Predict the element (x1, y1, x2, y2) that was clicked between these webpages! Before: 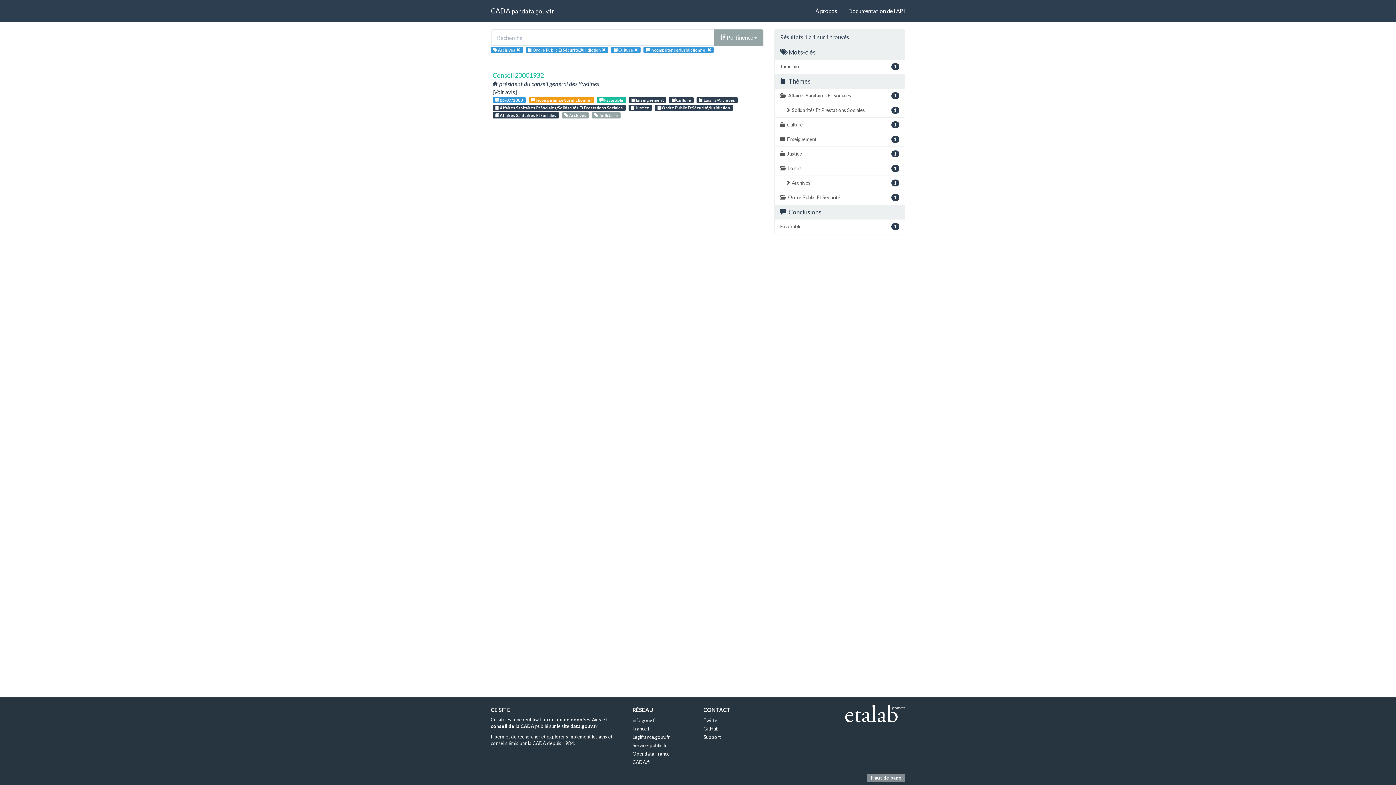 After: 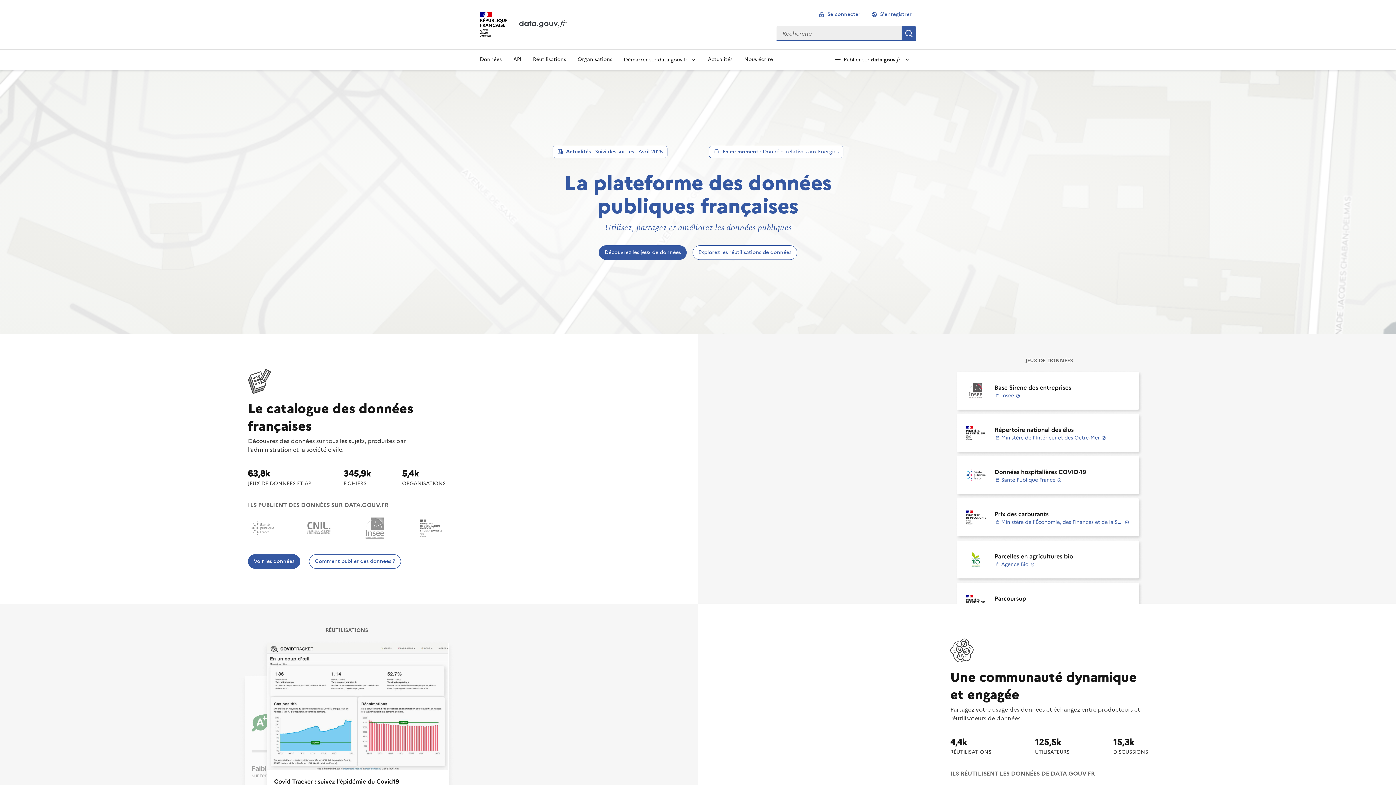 Action: label: data.gouv.fr bbox: (570, 723, 597, 729)